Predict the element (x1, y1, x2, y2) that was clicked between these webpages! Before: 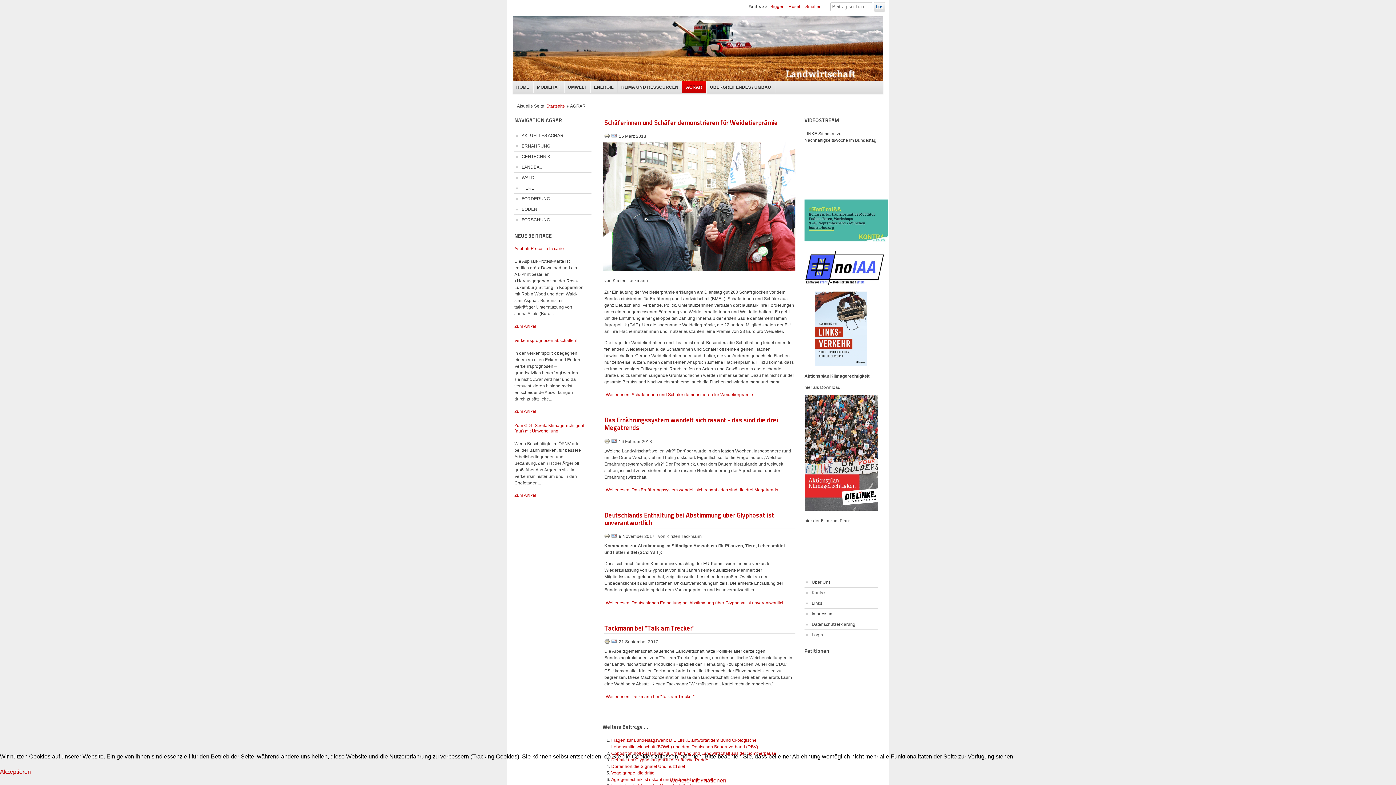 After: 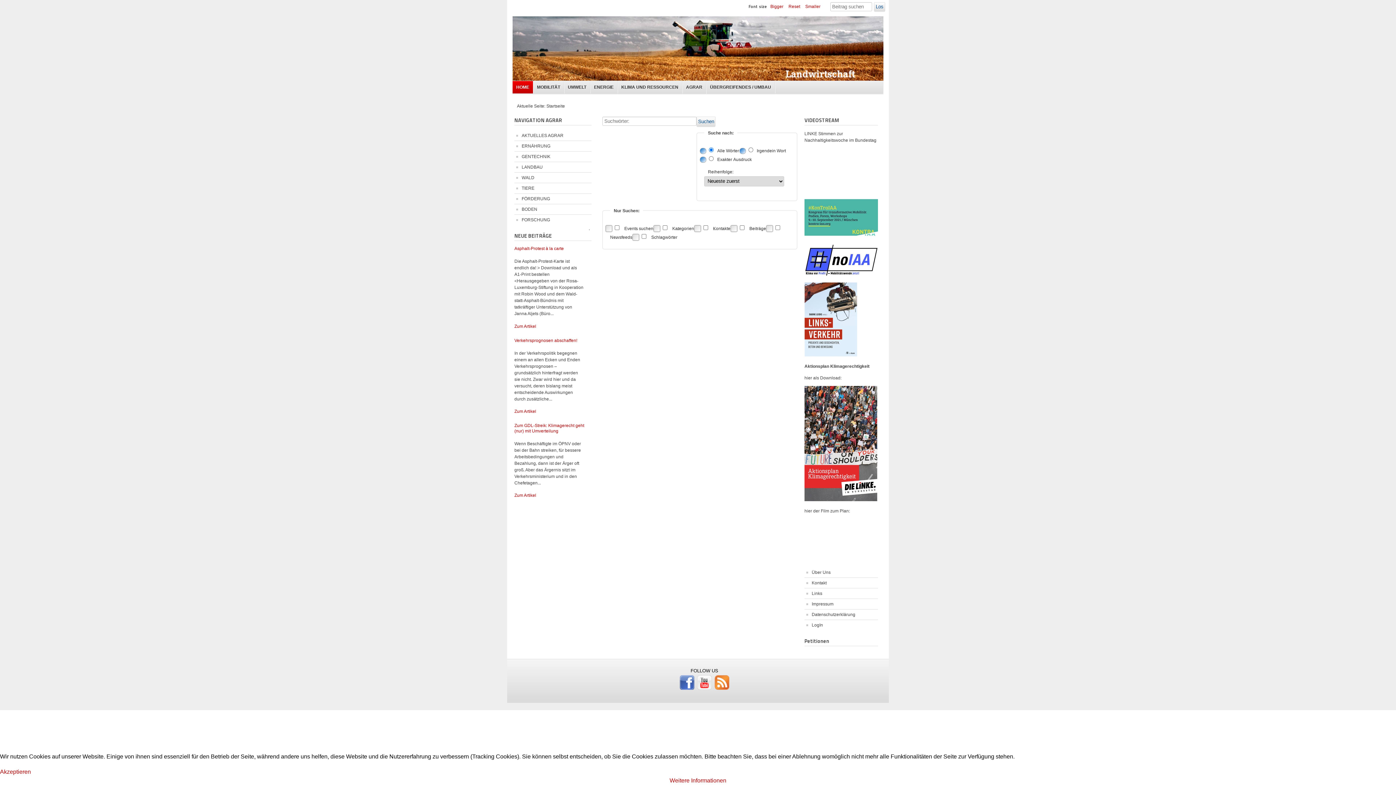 Action: label: Los bbox: (874, 2, 885, 11)